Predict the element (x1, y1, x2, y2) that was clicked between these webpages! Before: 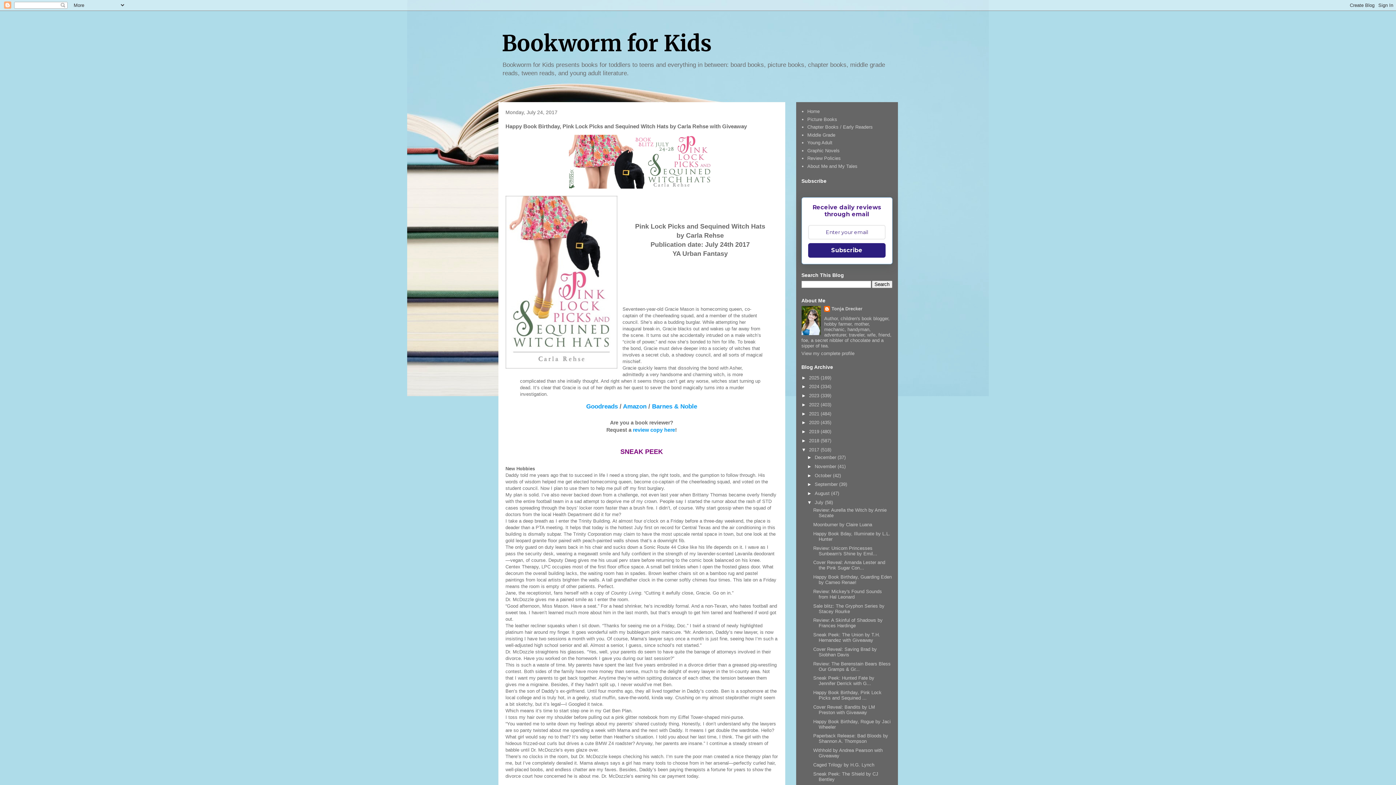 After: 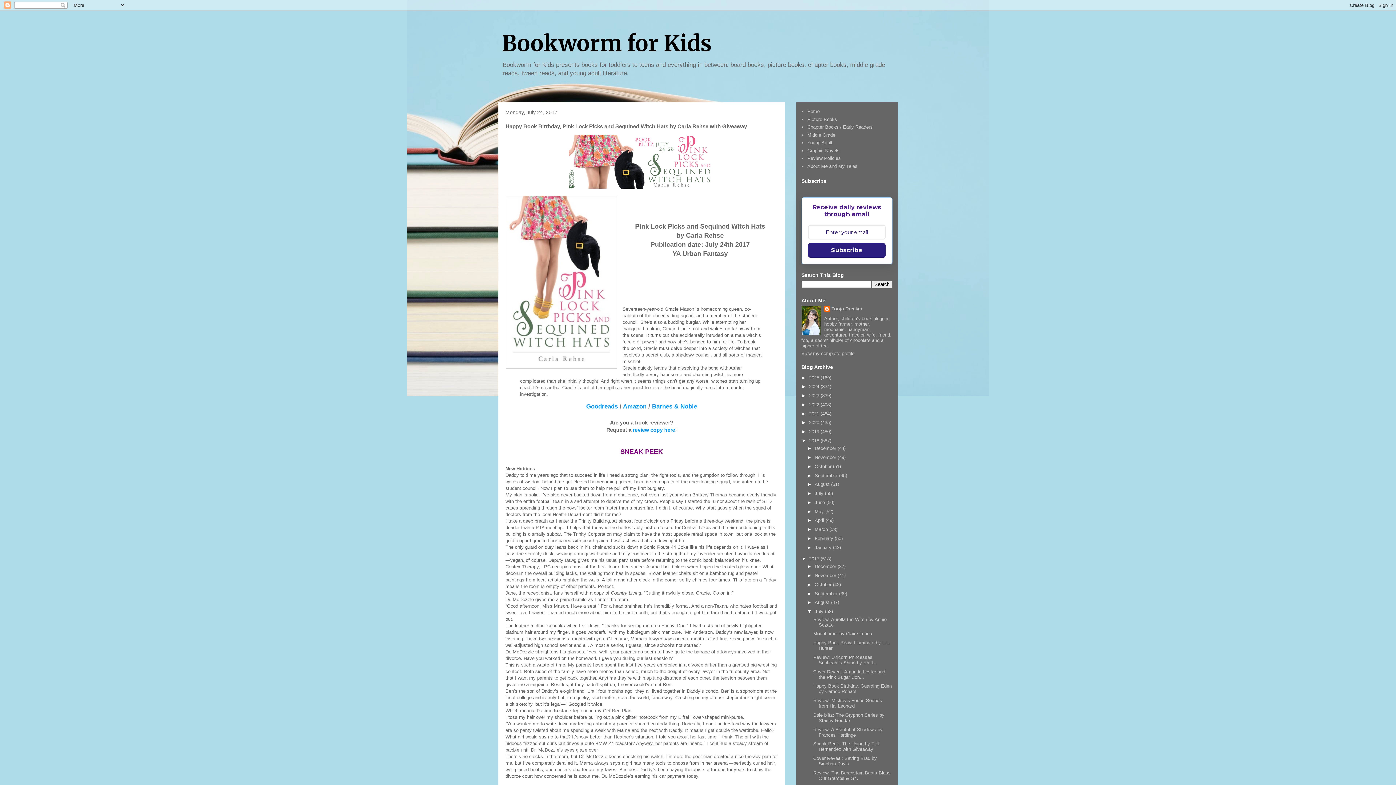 Action: label: ►   bbox: (801, 438, 809, 443)